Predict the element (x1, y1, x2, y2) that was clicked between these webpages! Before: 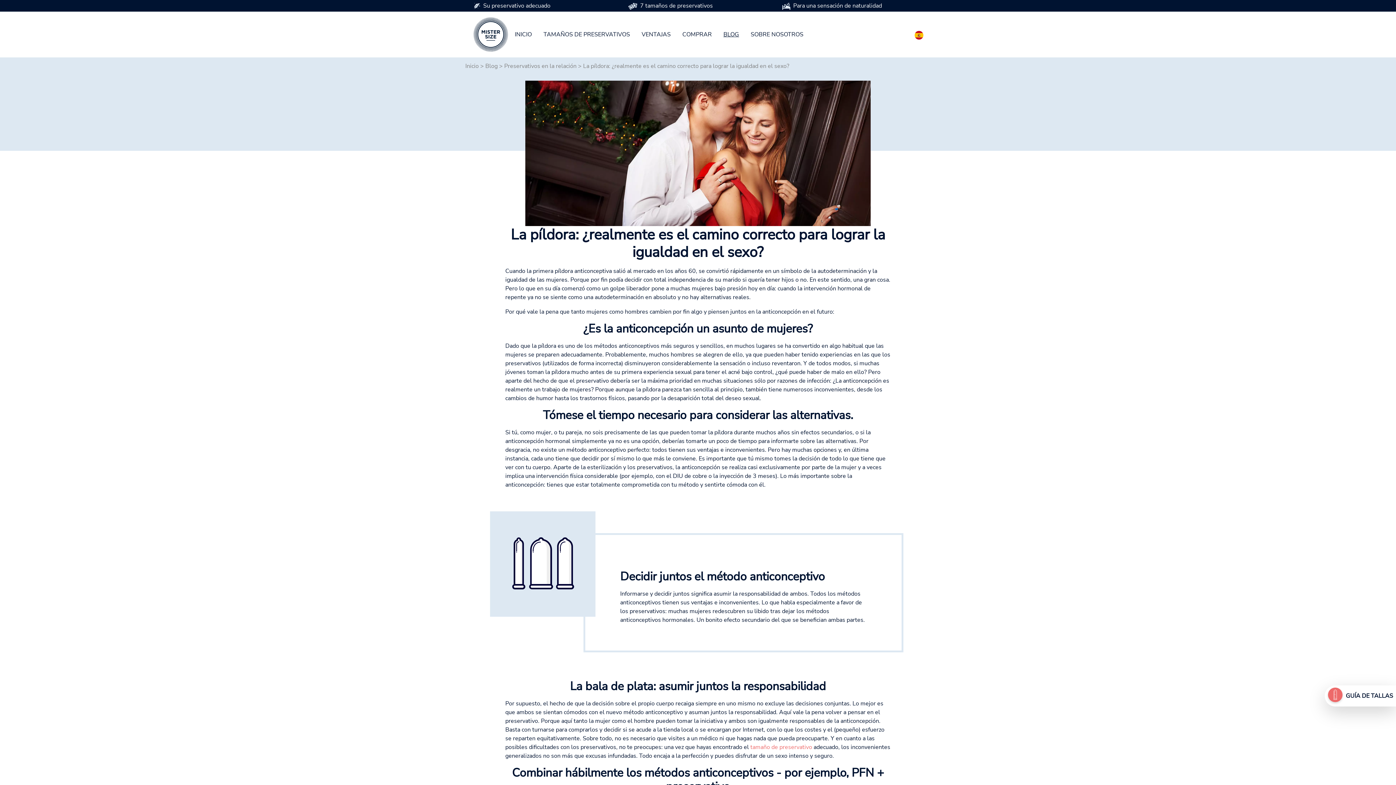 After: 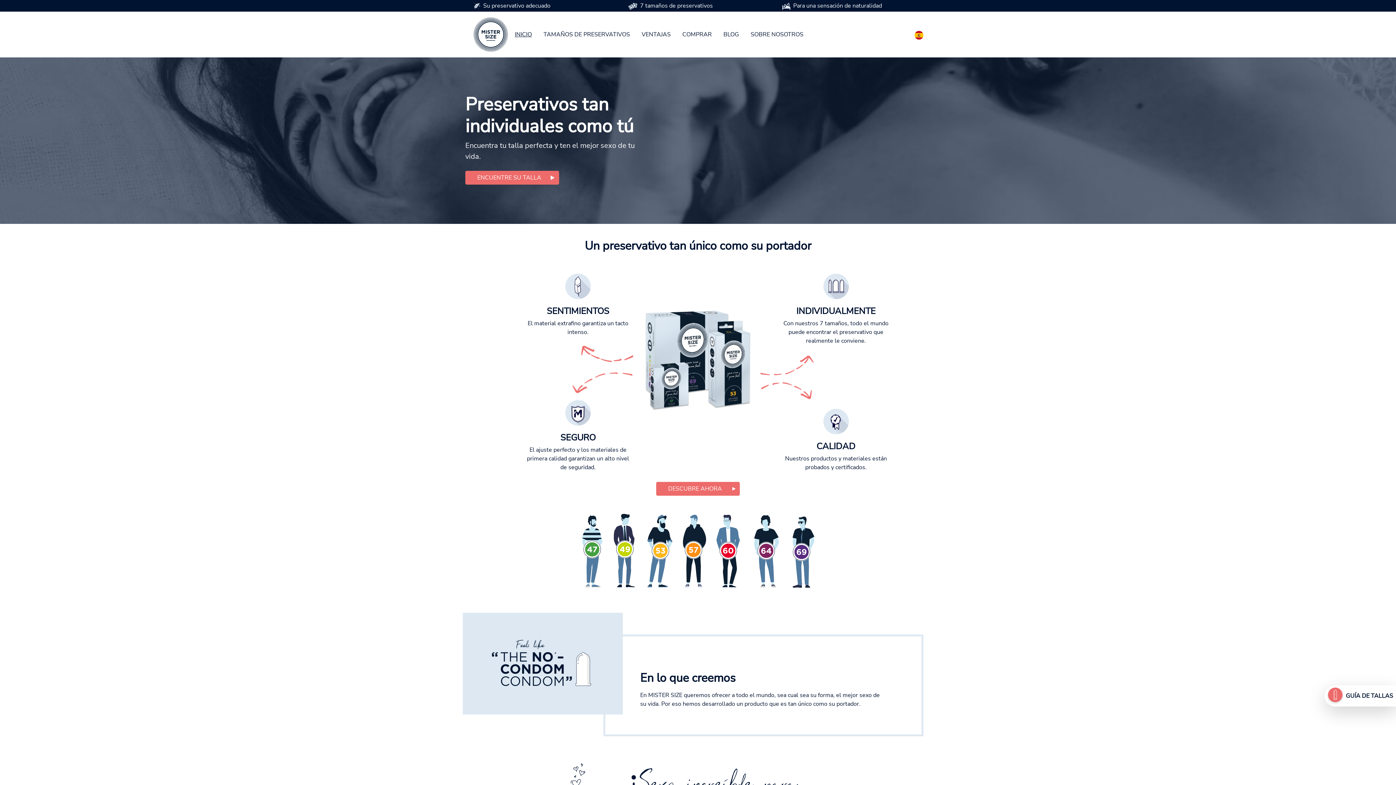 Action: bbox: (509, 27, 537, 41) label: INICIO